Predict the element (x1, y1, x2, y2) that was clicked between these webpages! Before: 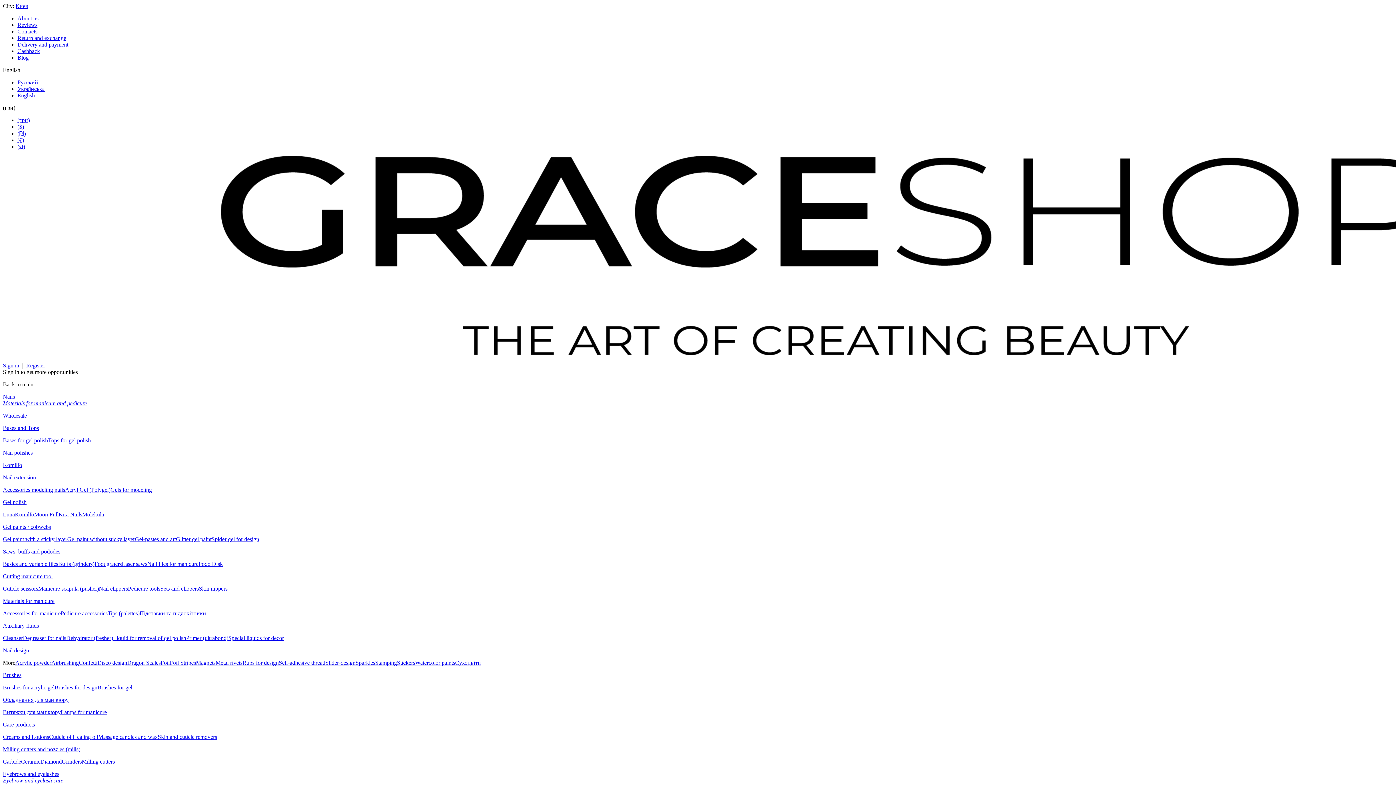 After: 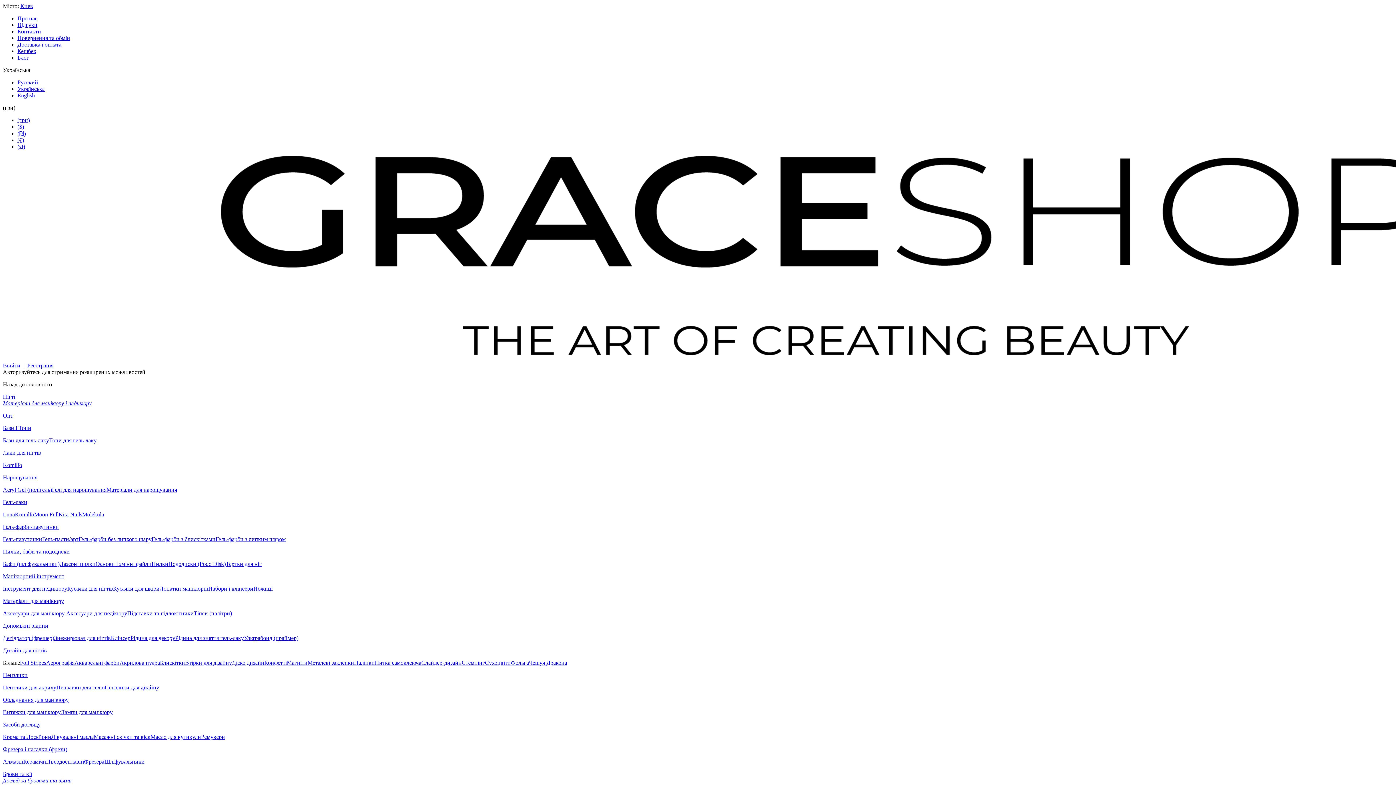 Action: label: Сухоцвіти bbox: (455, 660, 481, 666)